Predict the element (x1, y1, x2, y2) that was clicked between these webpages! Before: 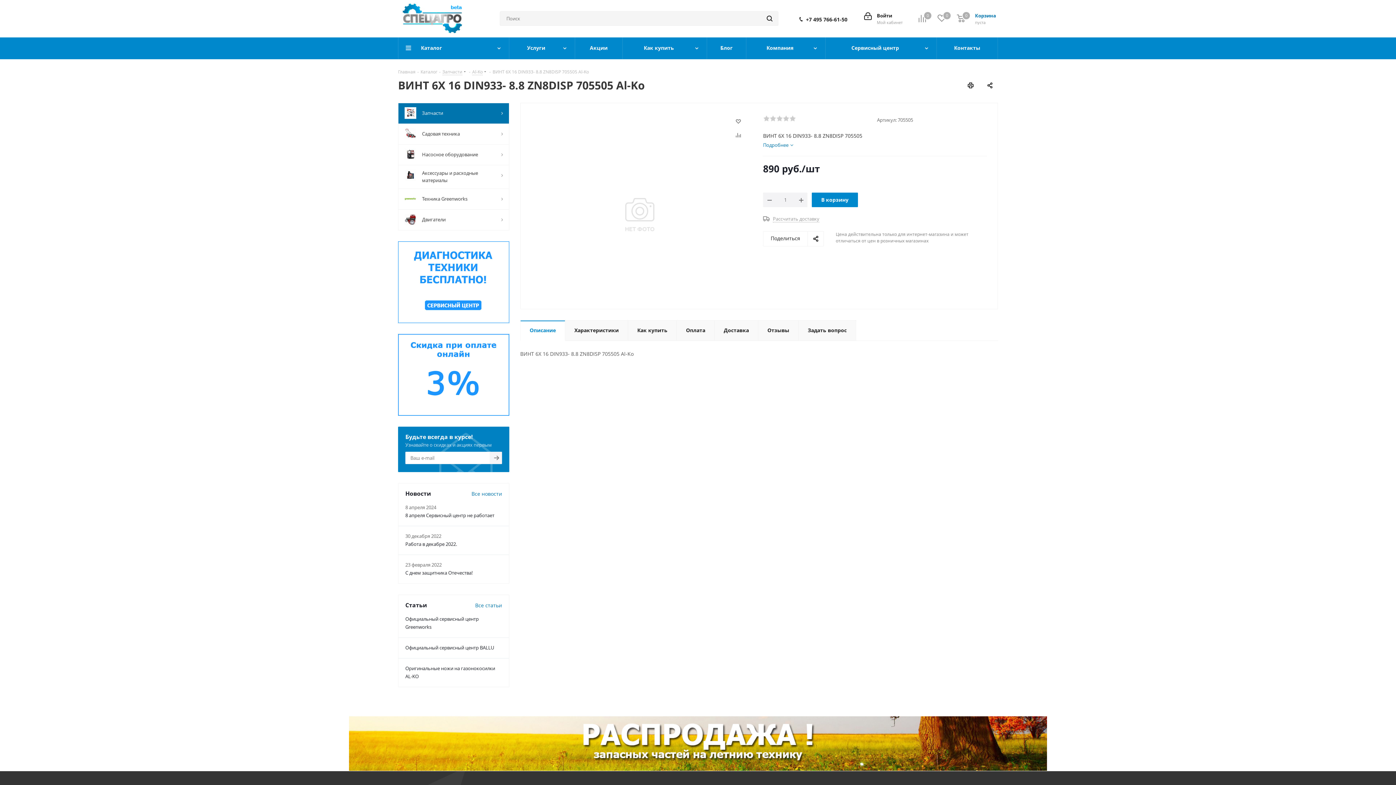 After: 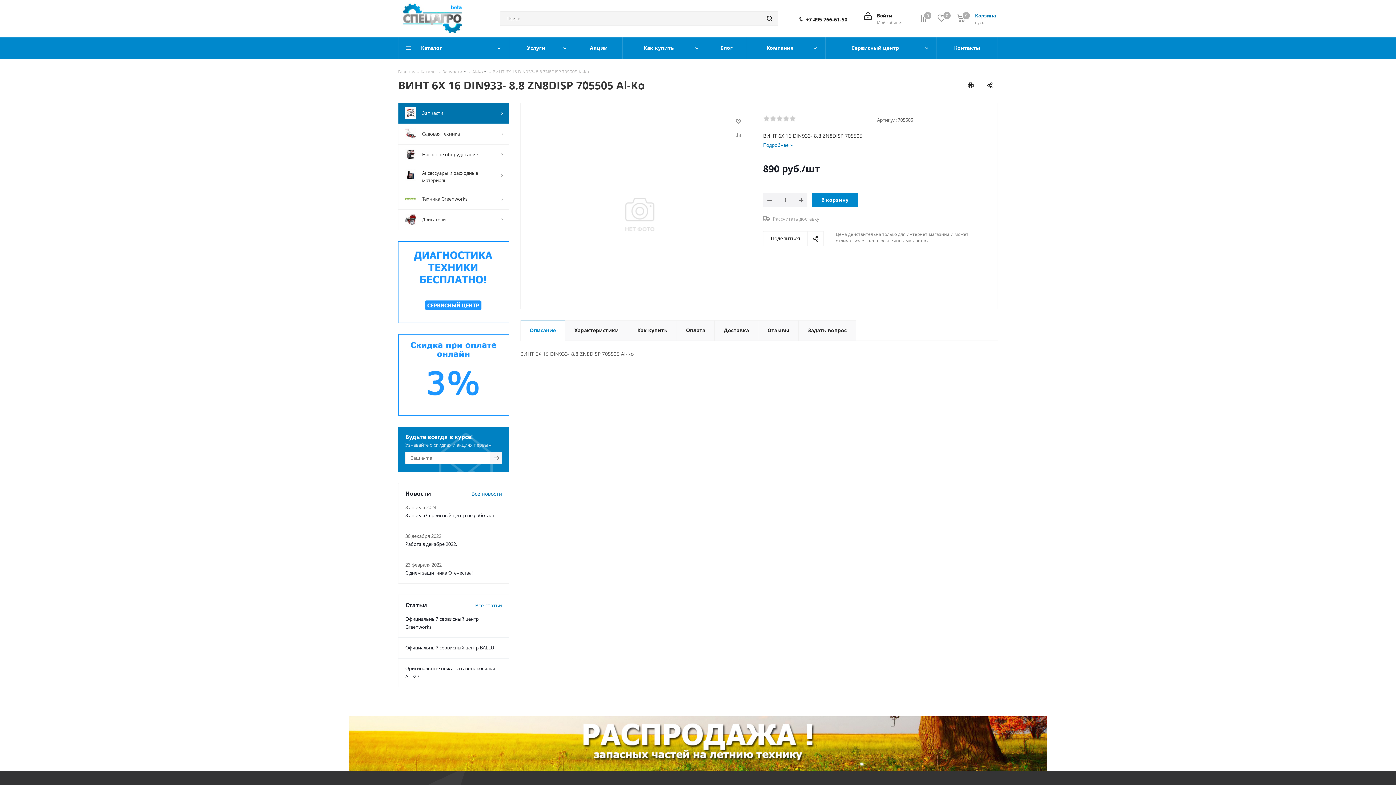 Action: label: Описание bbox: (520, 320, 565, 341)